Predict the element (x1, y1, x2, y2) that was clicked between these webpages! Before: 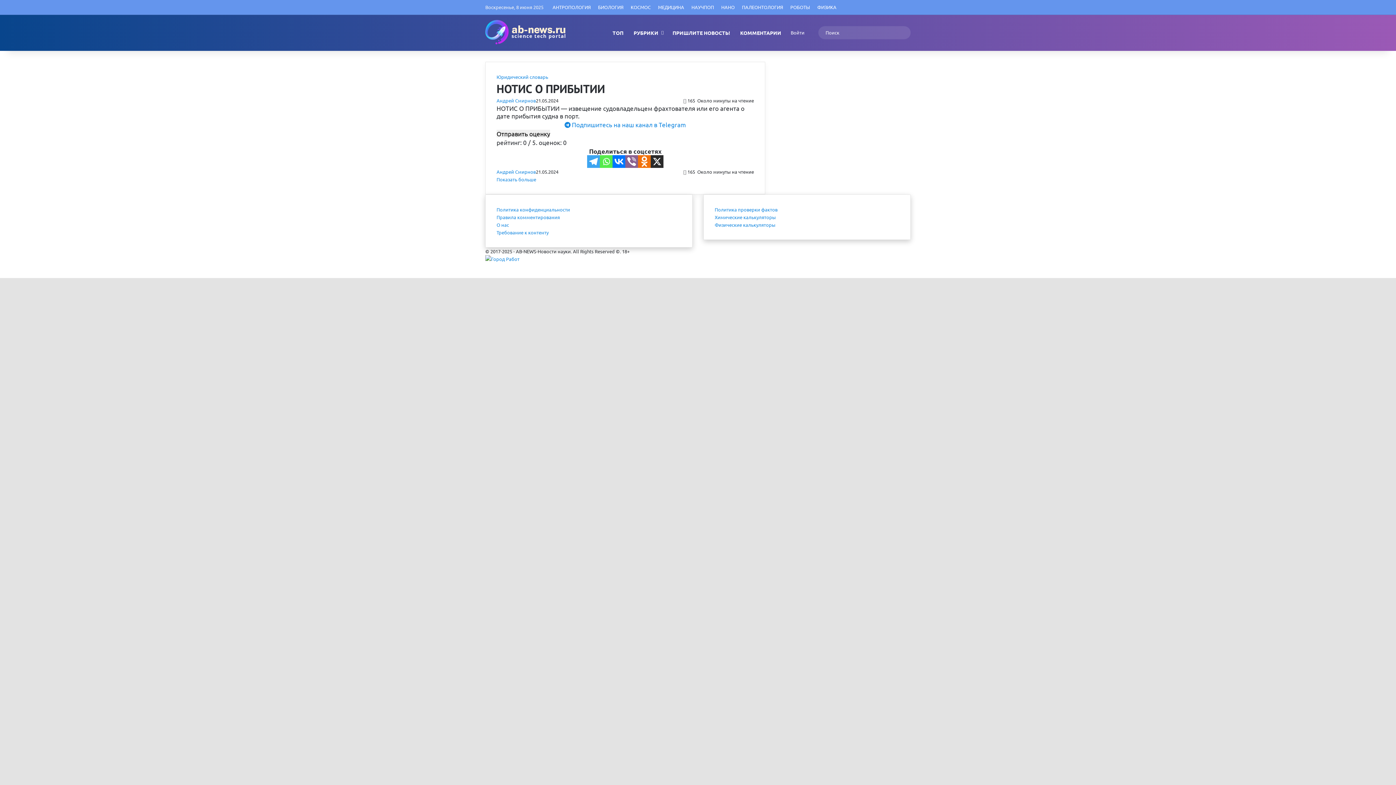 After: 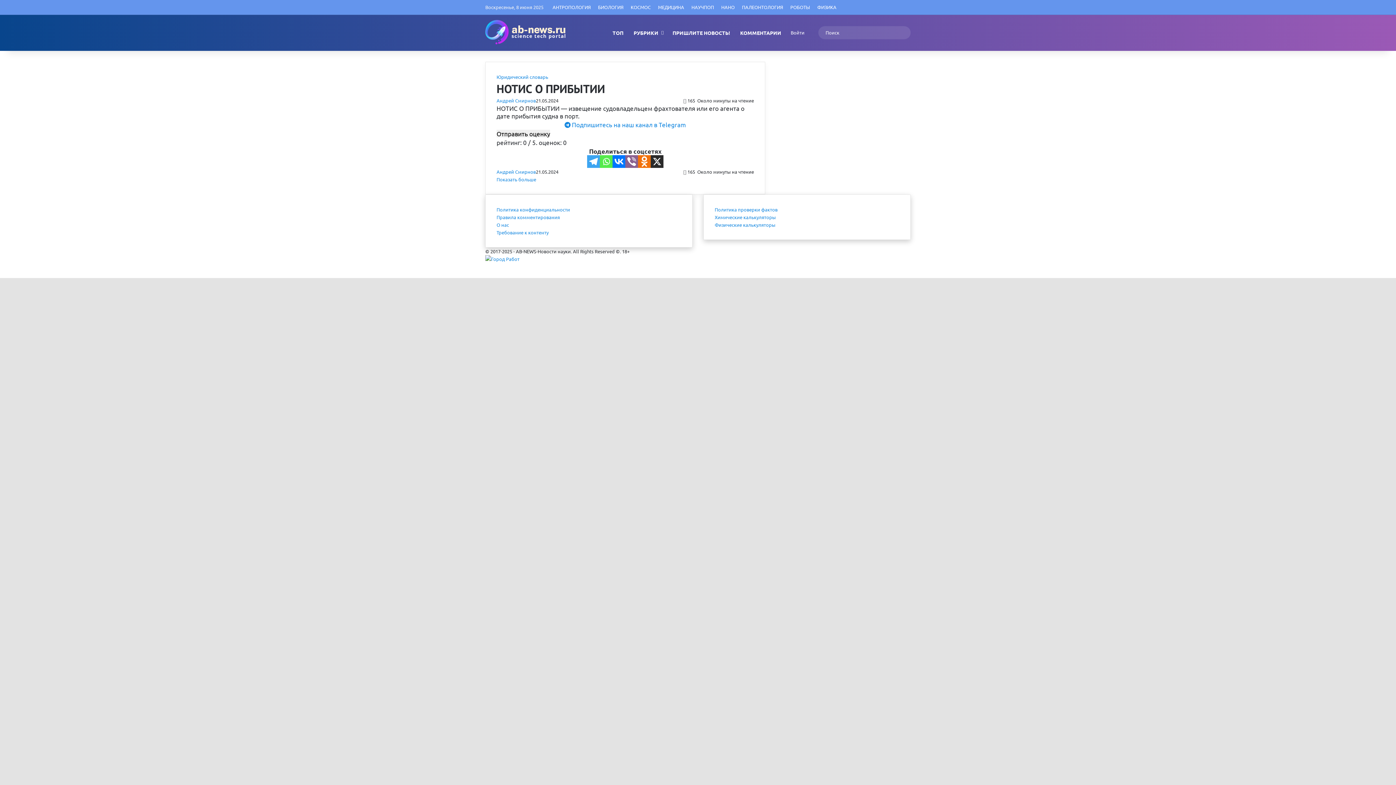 Action: label:  
Telegram bbox: (3, 263, 4, 269)